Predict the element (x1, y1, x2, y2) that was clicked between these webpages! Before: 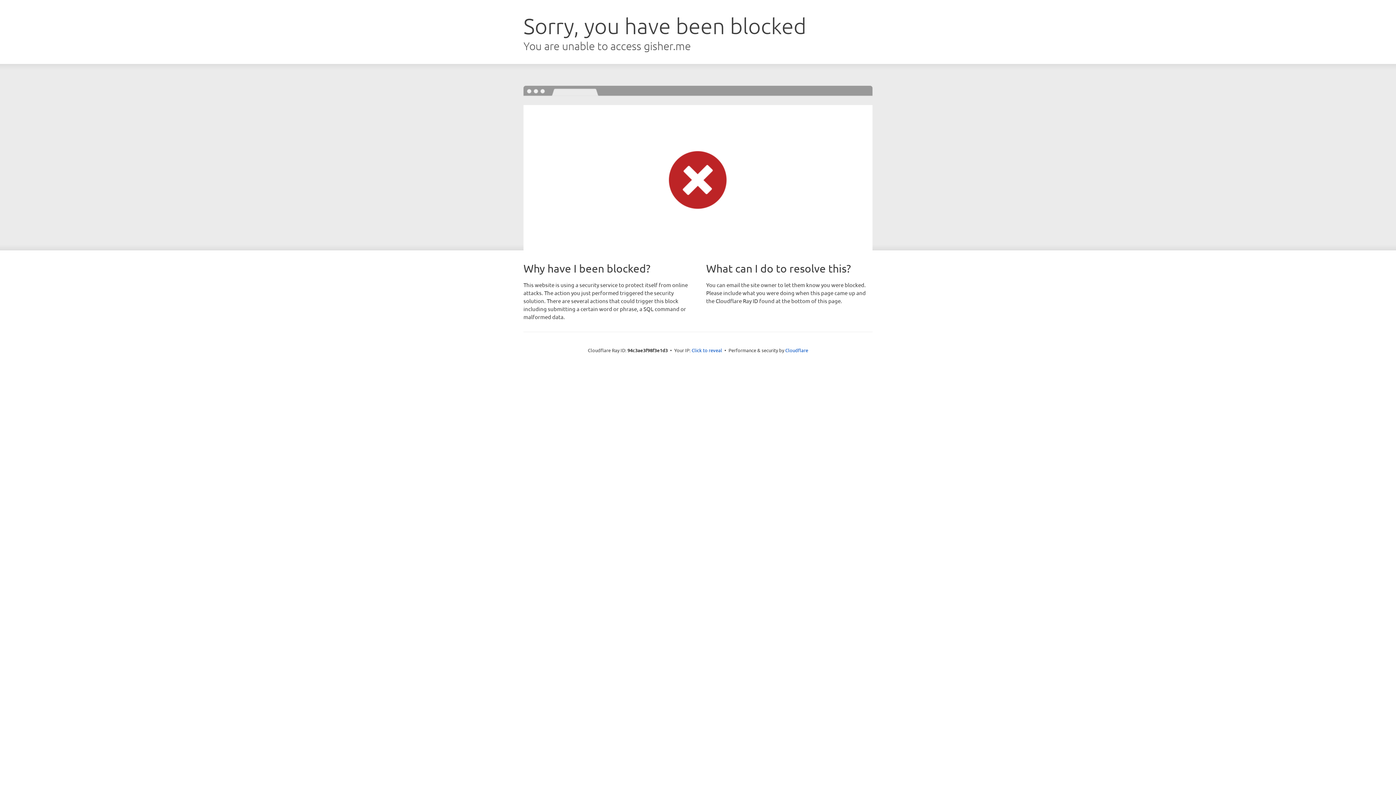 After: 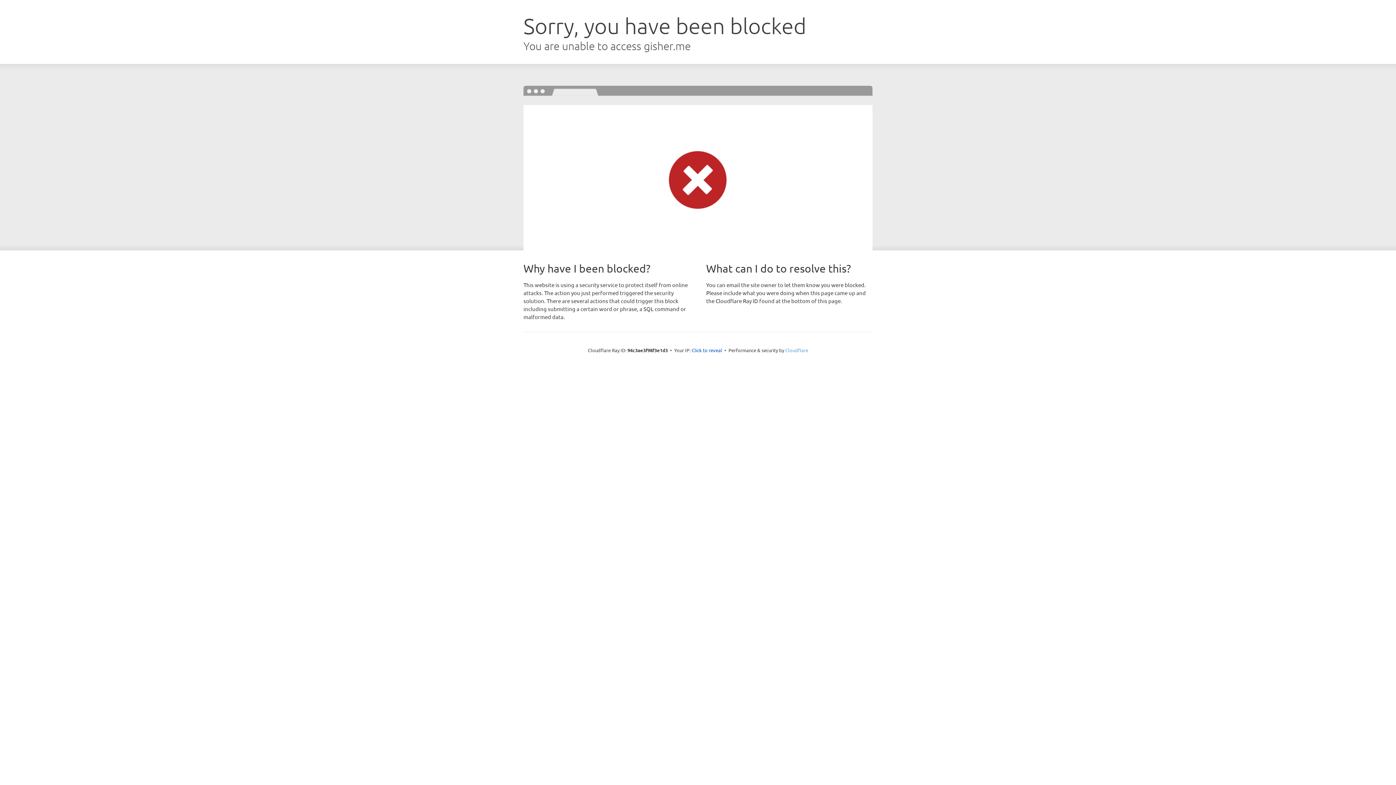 Action: bbox: (785, 347, 808, 353) label: Cloudflare